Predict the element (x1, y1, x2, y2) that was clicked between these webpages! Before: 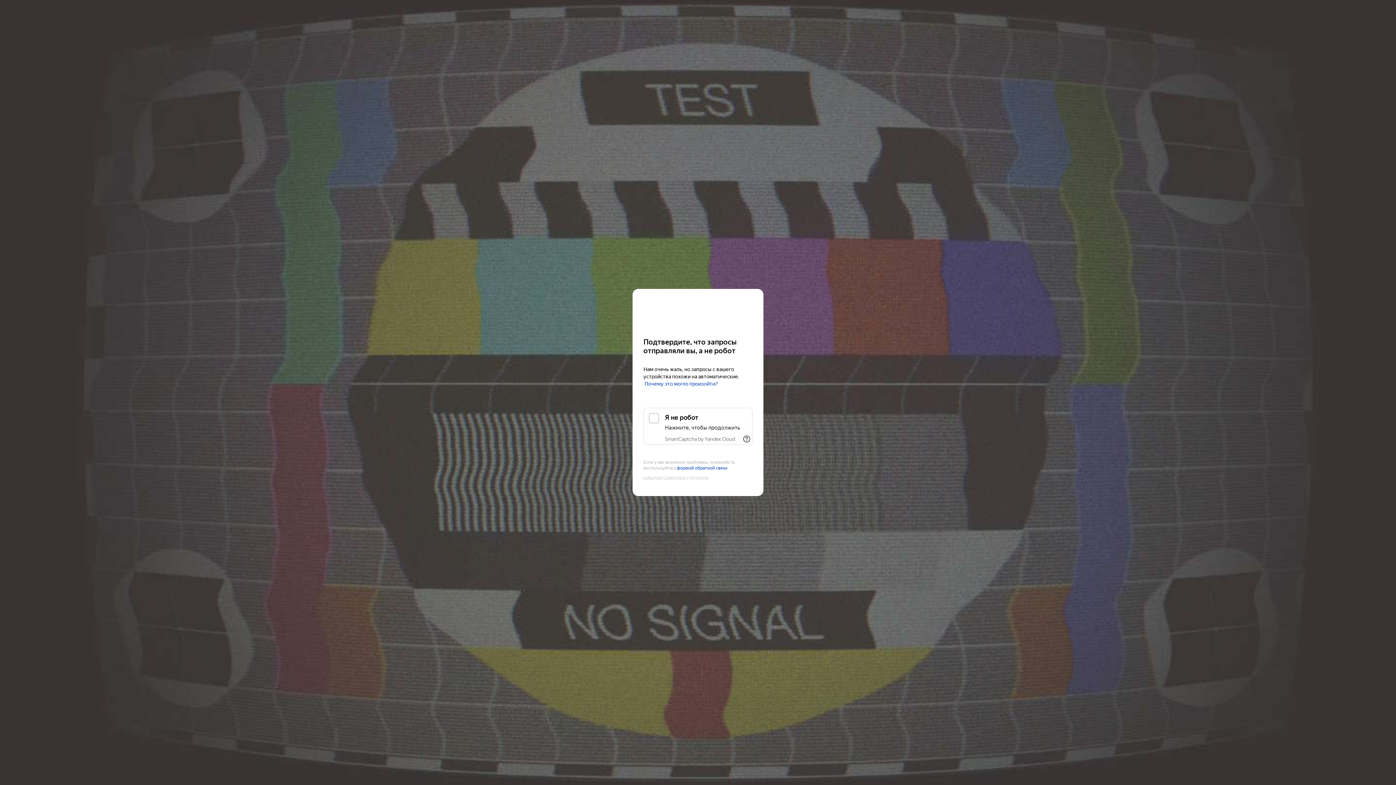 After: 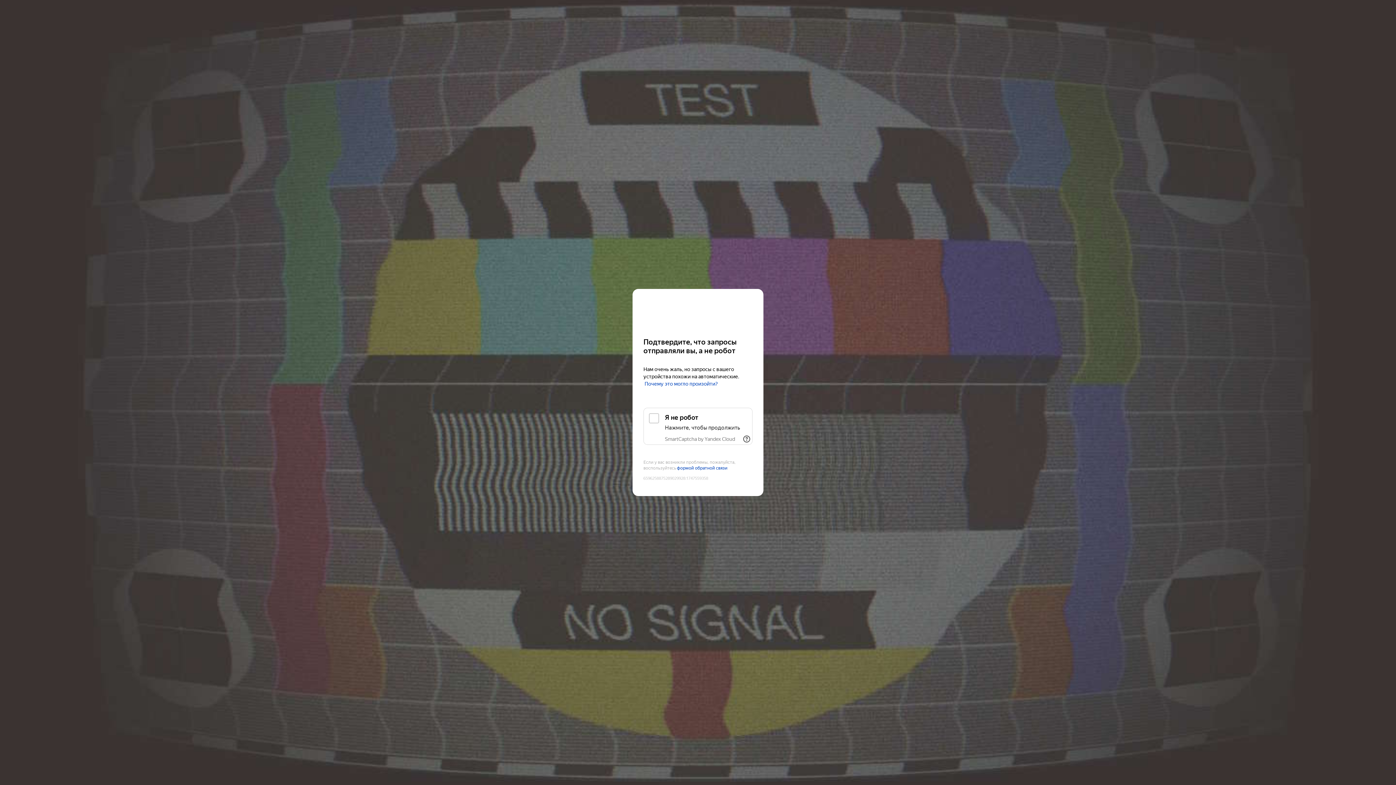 Action: bbox: (665, 436, 735, 442) label: SmartCaptcha by Yandex Cloud